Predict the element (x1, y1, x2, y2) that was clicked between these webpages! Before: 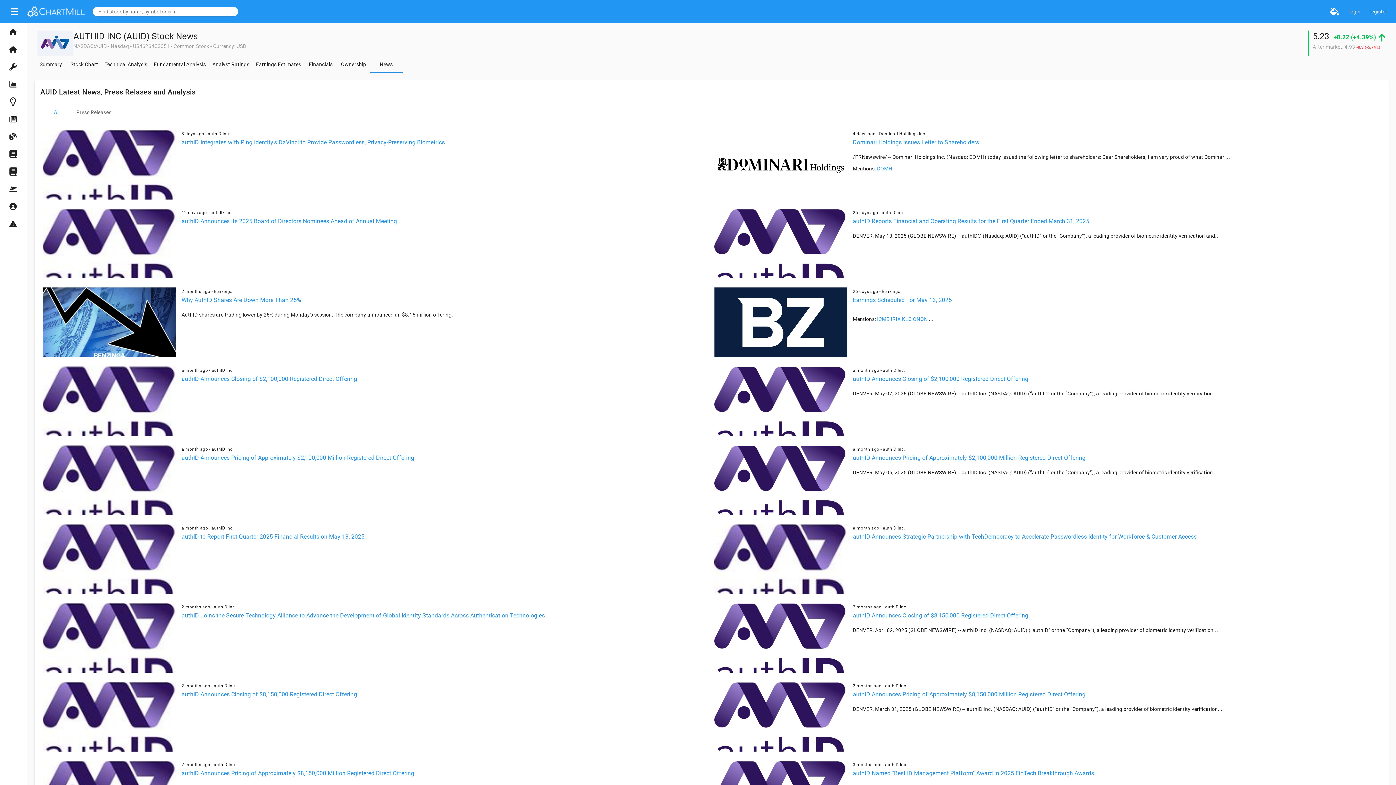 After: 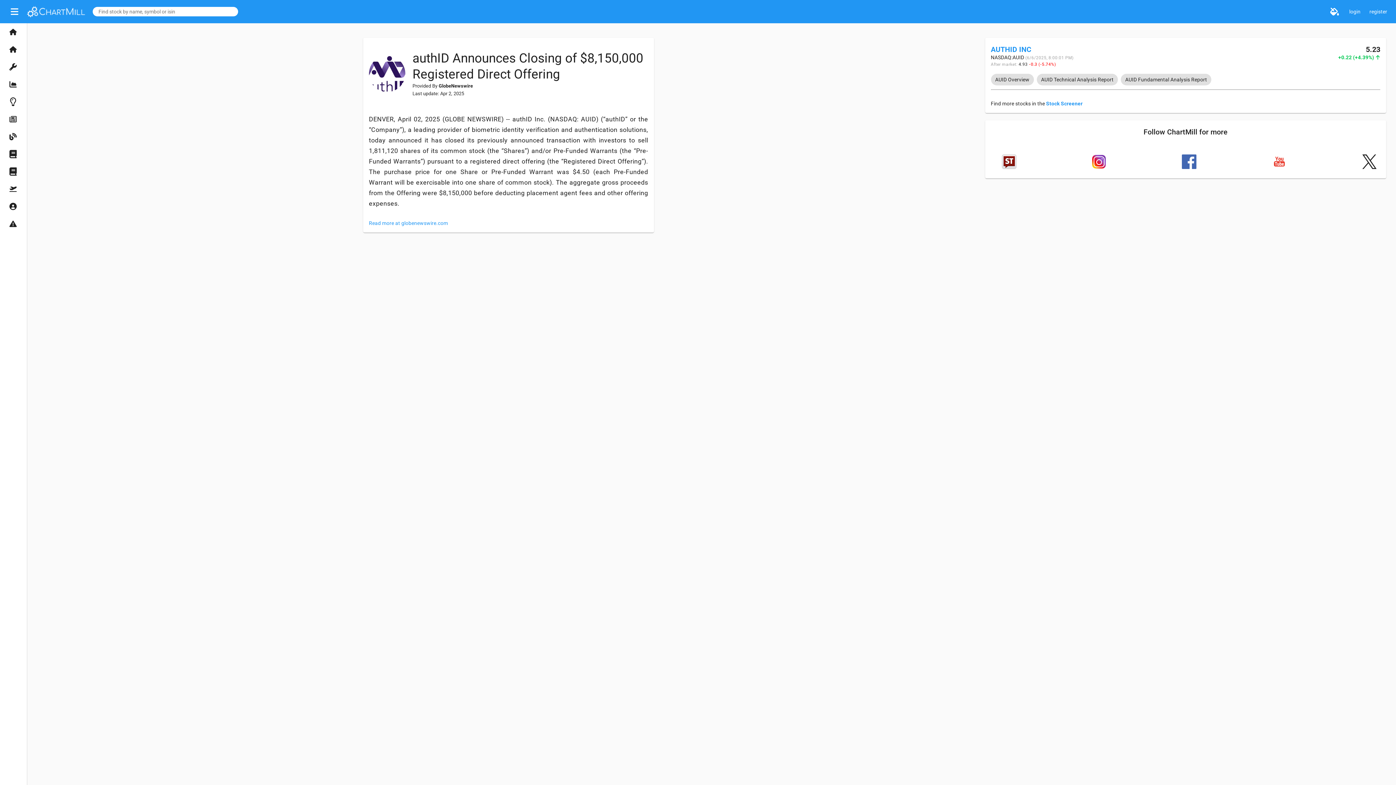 Action: bbox: (853, 612, 1028, 619) label: authID Announces Closing of $8,150,000 Registered Direct Offering